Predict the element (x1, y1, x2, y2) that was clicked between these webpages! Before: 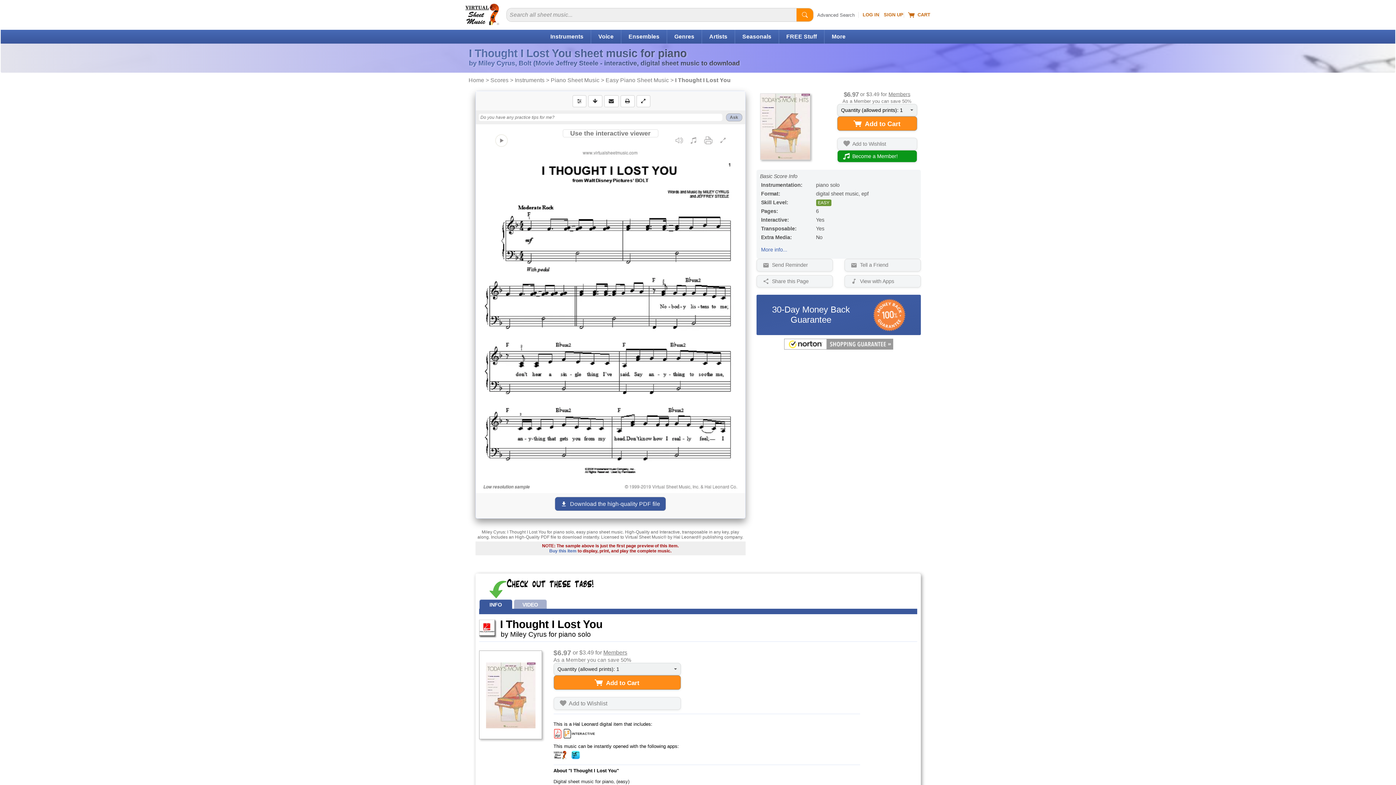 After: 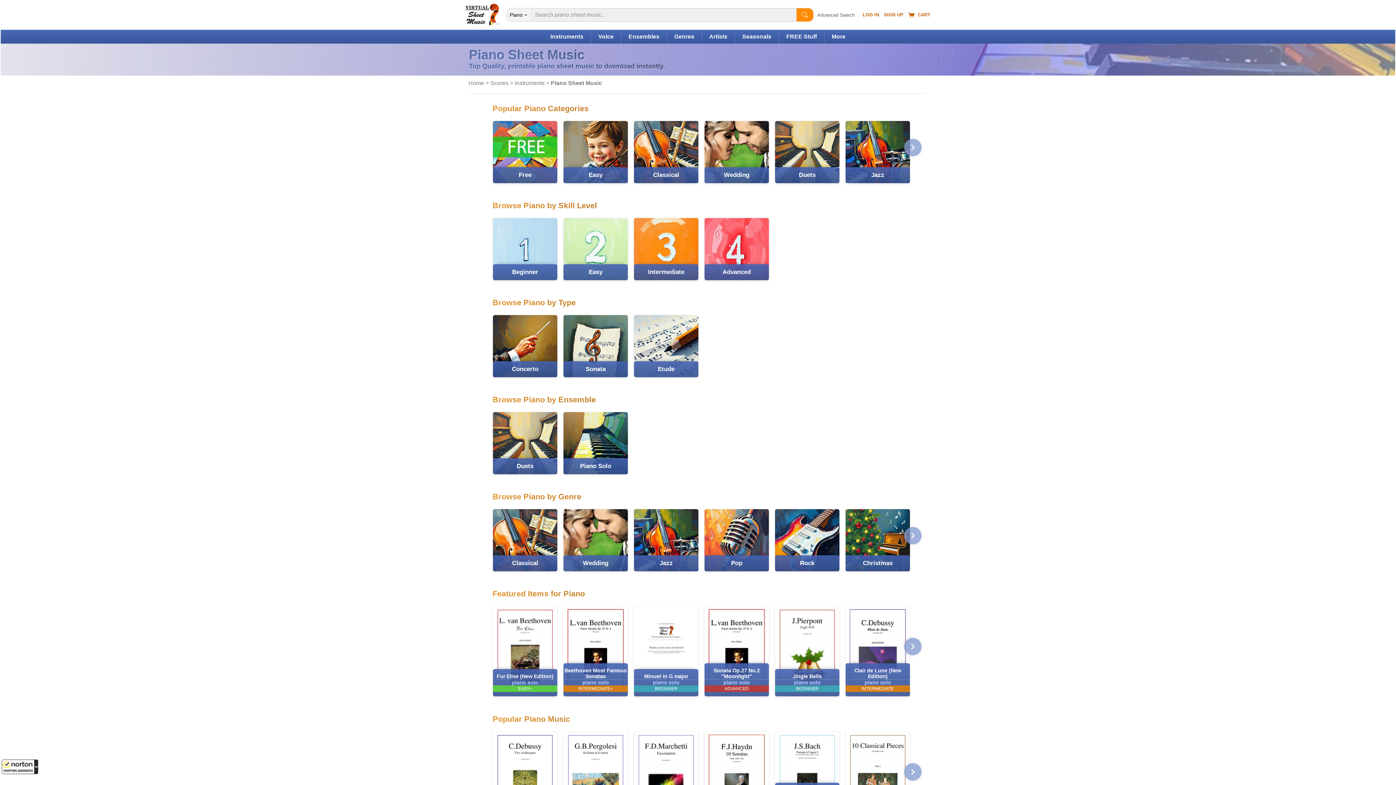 Action: label: Piano Sheet Music bbox: (550, 77, 599, 83)